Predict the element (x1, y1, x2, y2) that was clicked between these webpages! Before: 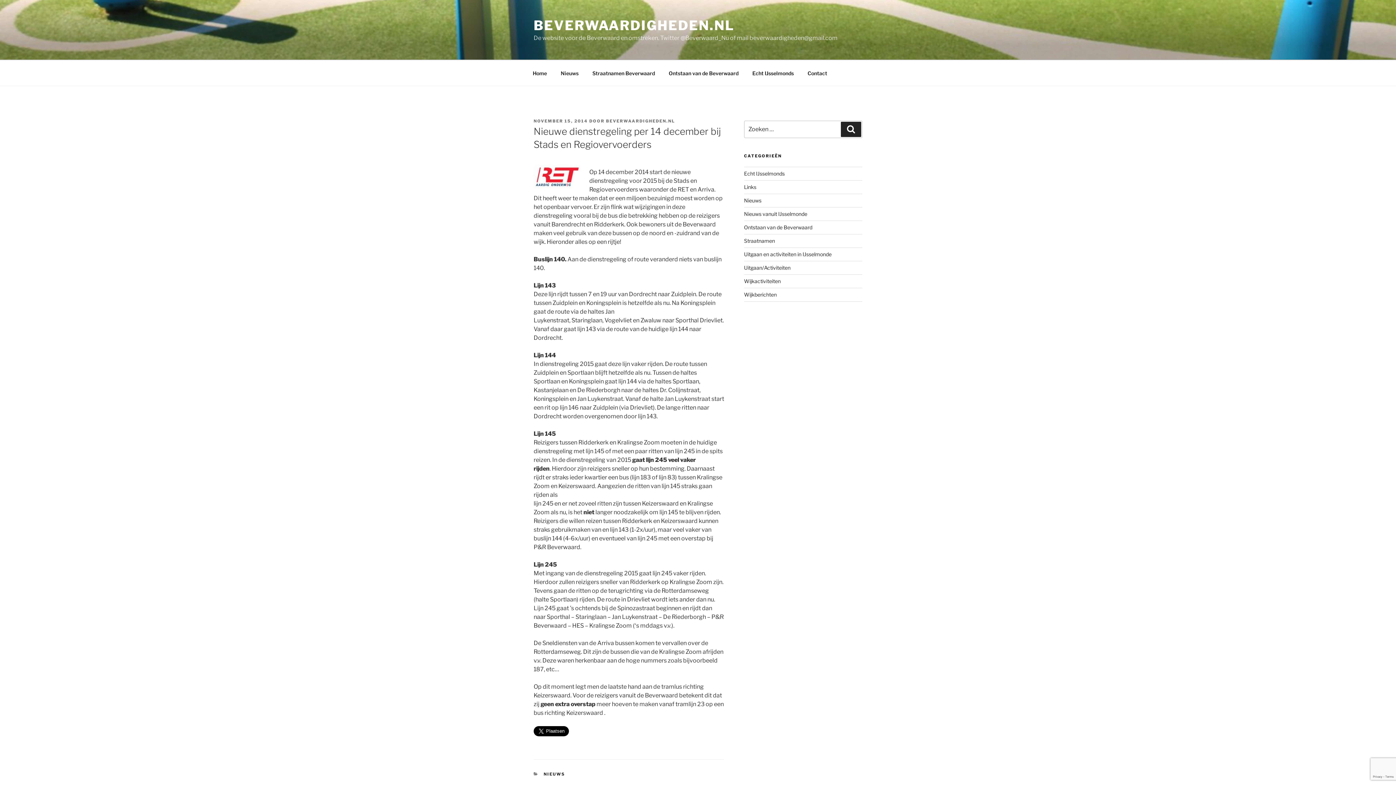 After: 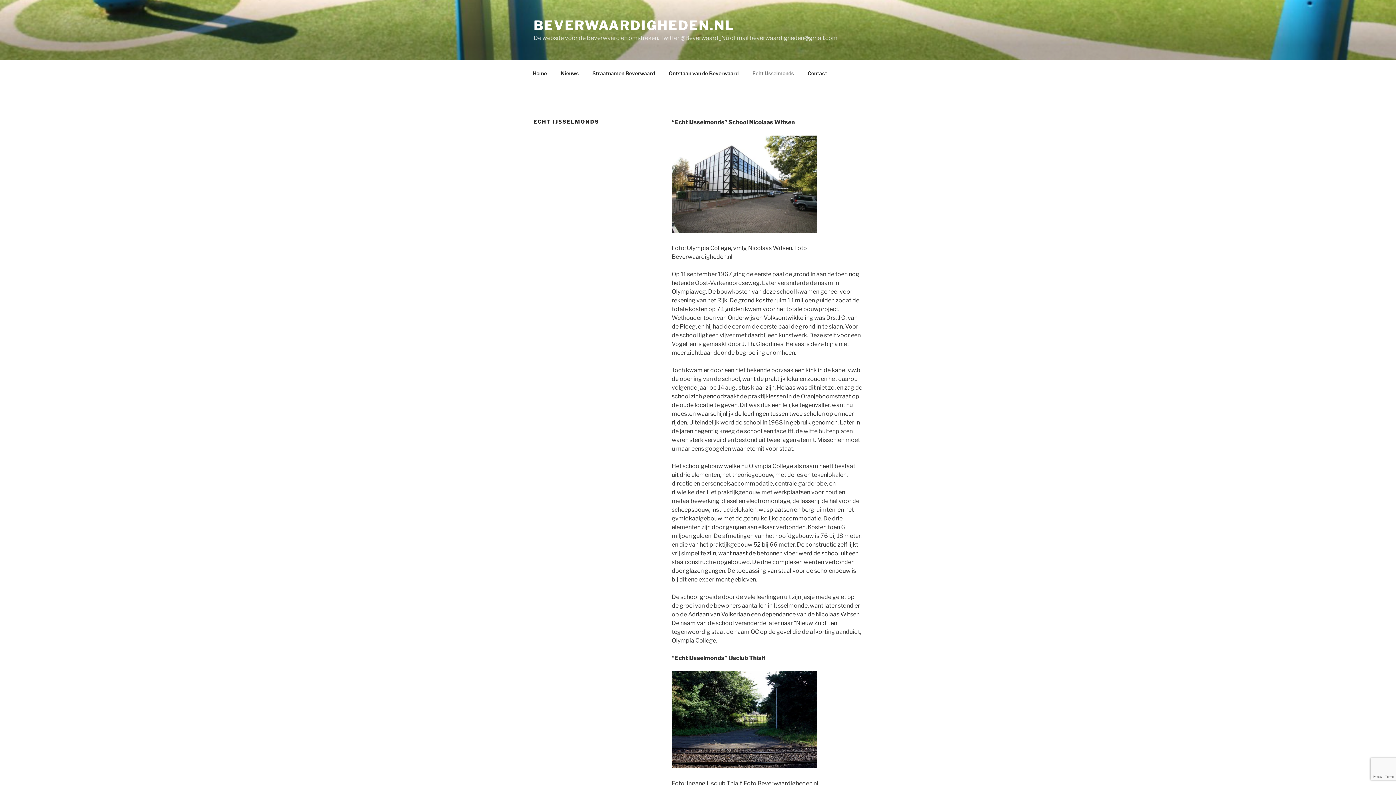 Action: label: Echt IJsselmonds bbox: (746, 64, 800, 82)